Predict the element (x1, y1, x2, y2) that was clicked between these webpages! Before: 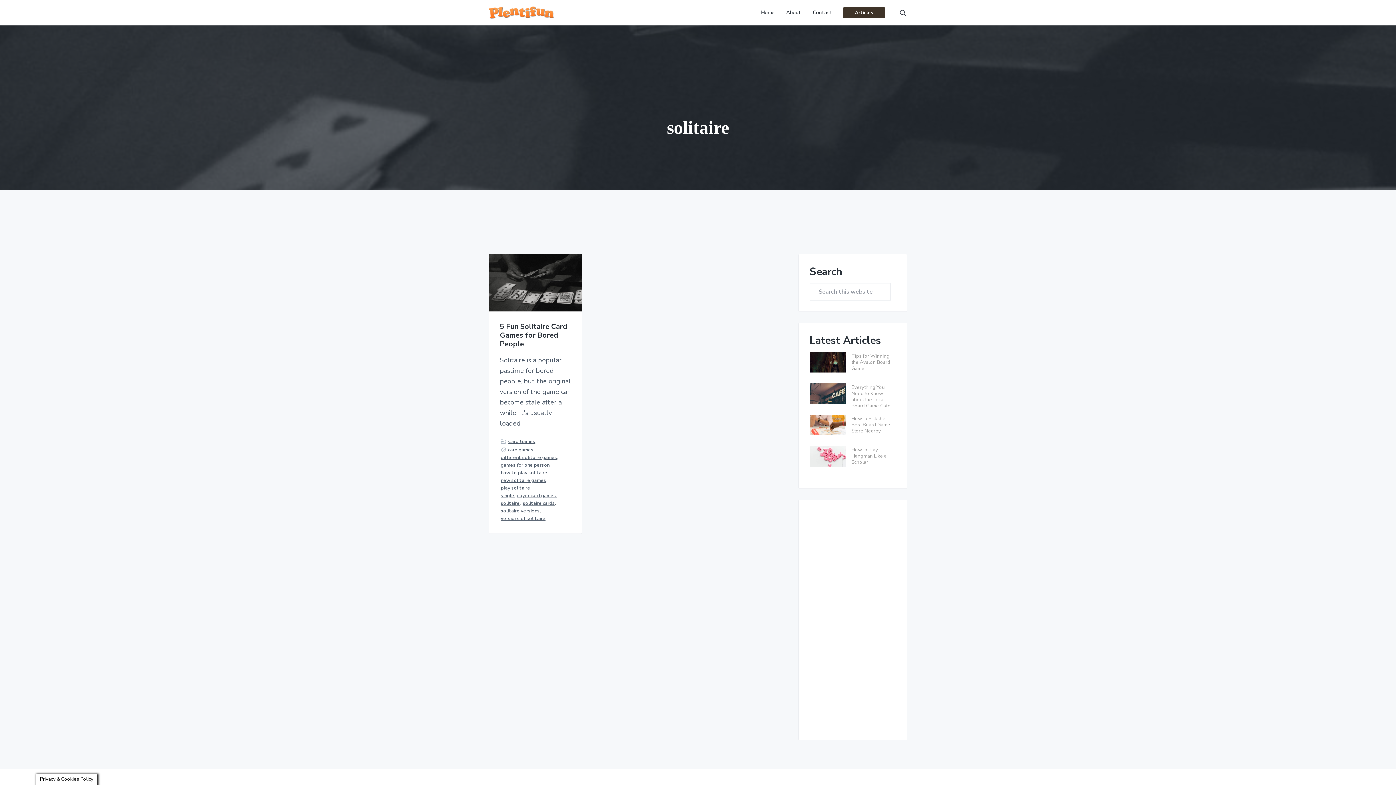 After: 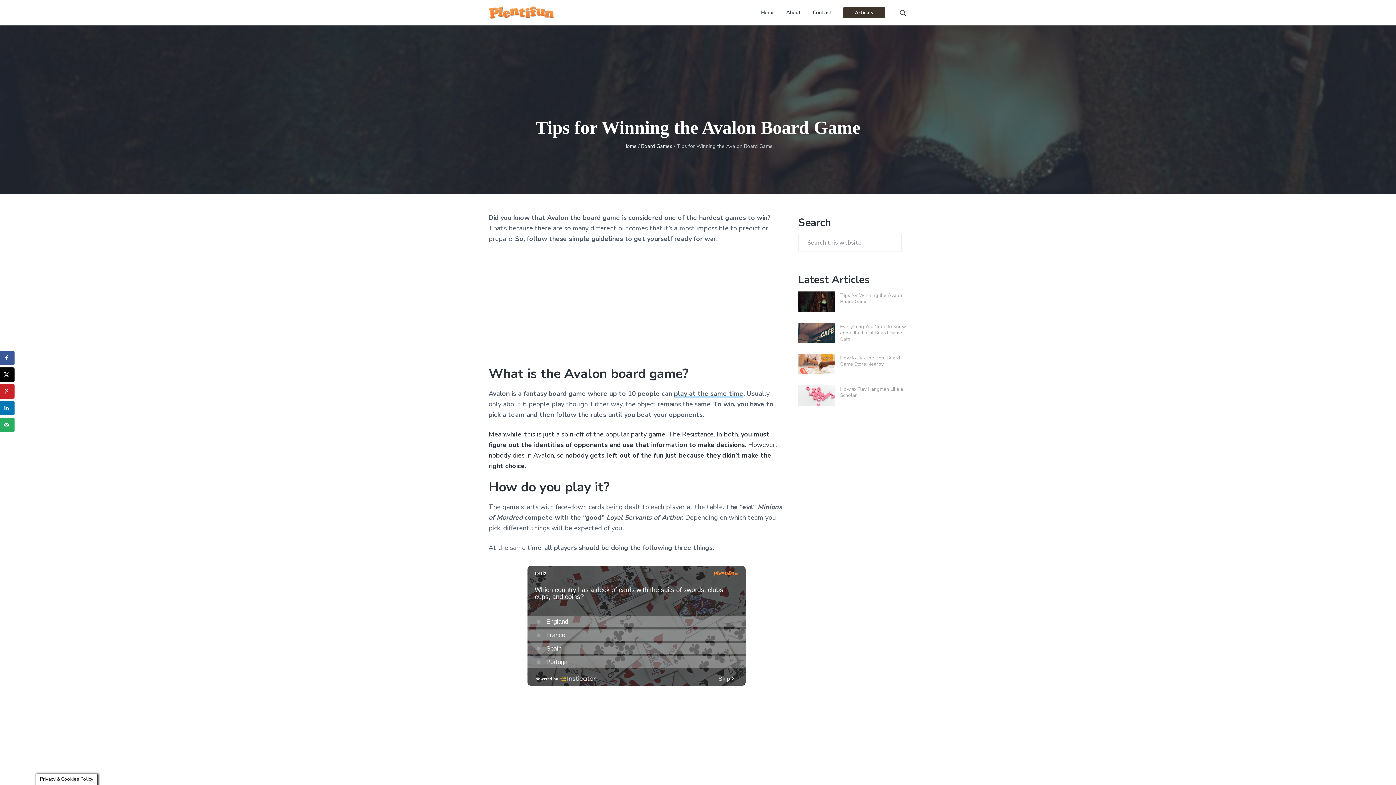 Action: bbox: (851, 352, 890, 371) label: Tips for Winning the Avalon Board Game